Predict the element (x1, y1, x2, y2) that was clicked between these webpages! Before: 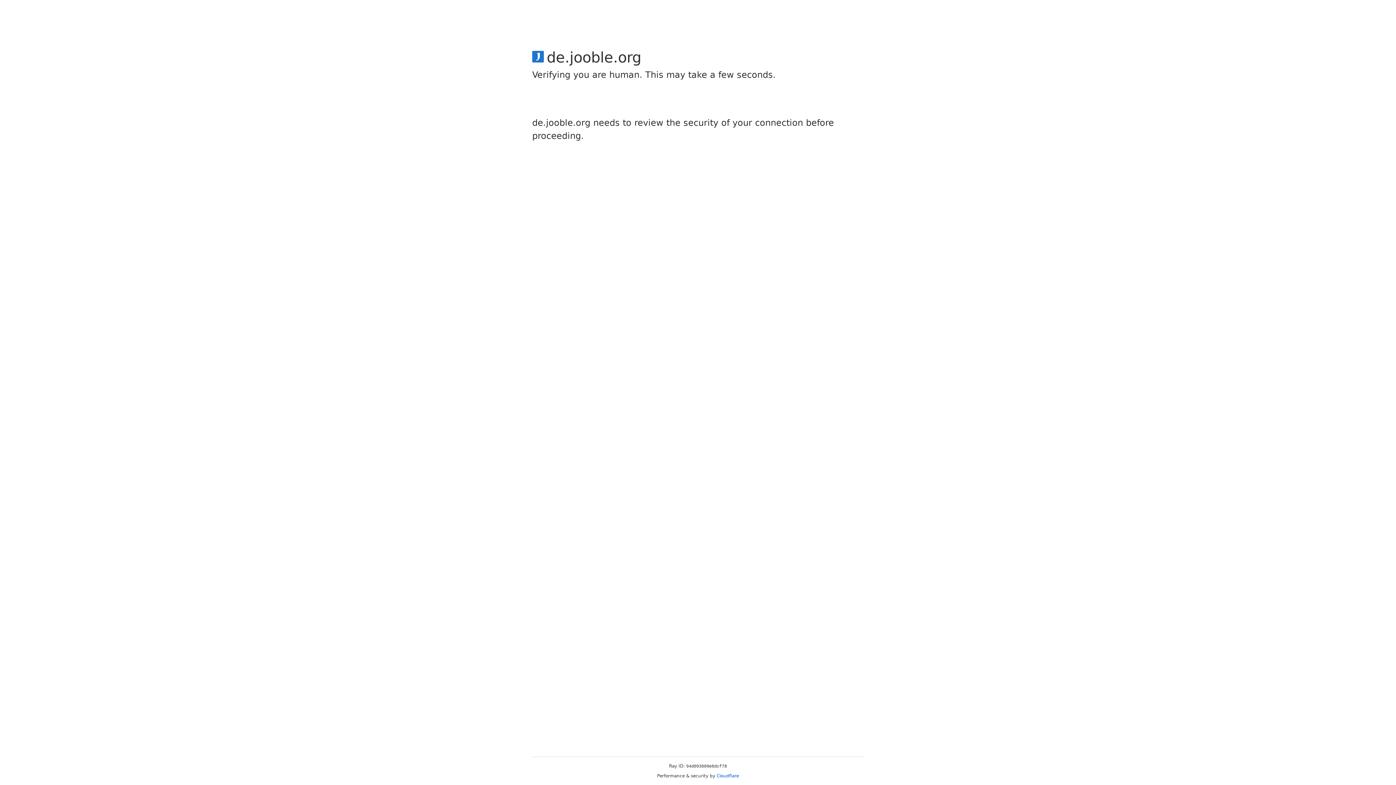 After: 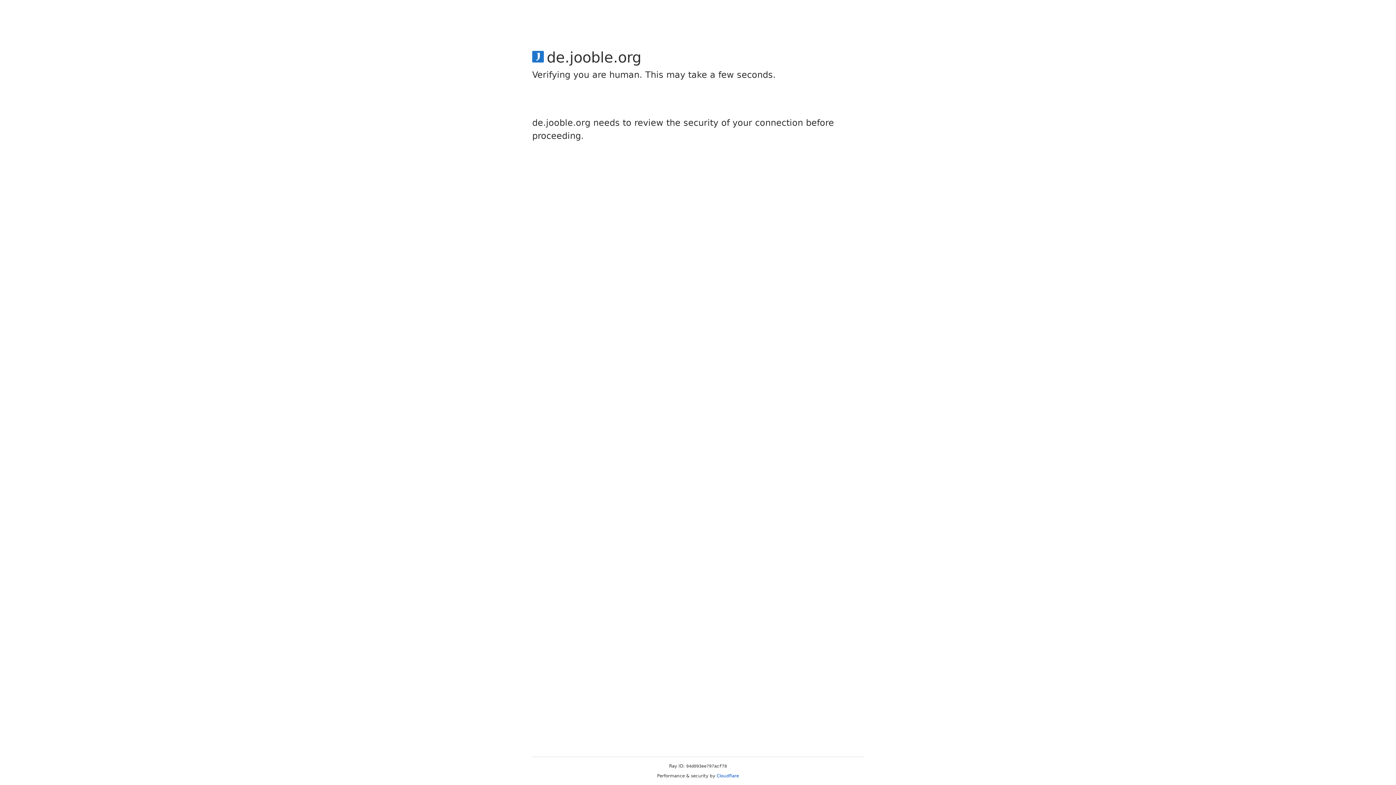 Action: label: Cloudflare bbox: (716, 773, 739, 778)